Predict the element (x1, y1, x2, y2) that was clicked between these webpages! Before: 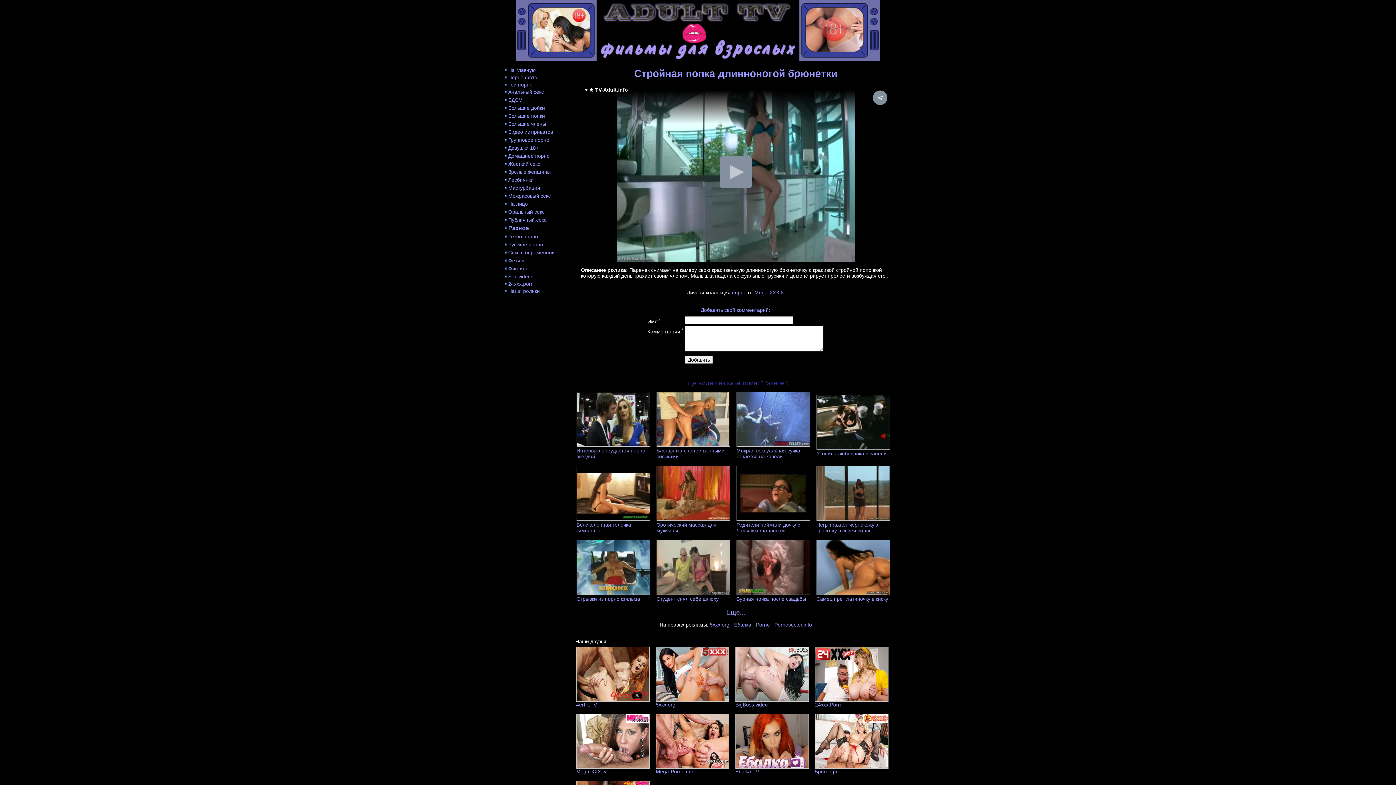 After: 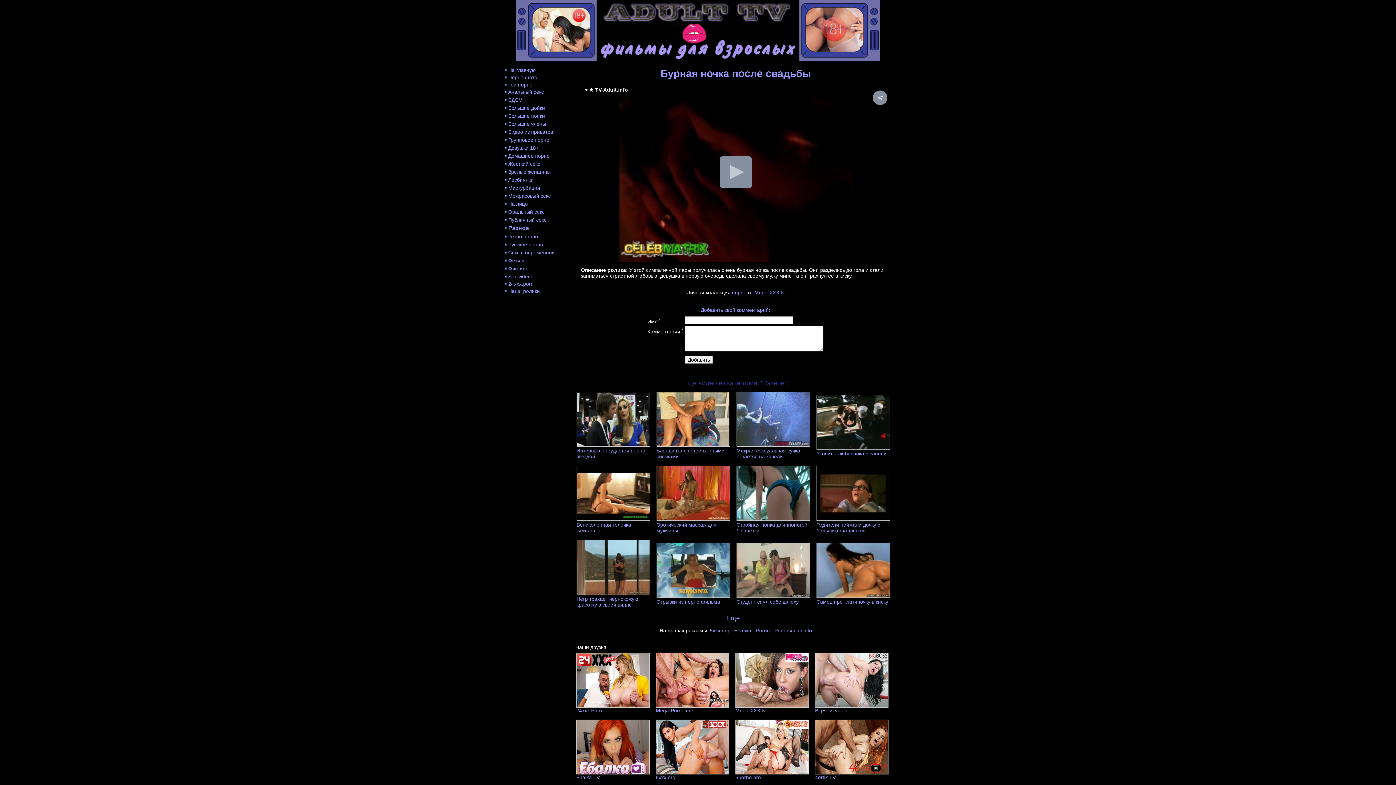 Action: bbox: (736, 590, 810, 596)